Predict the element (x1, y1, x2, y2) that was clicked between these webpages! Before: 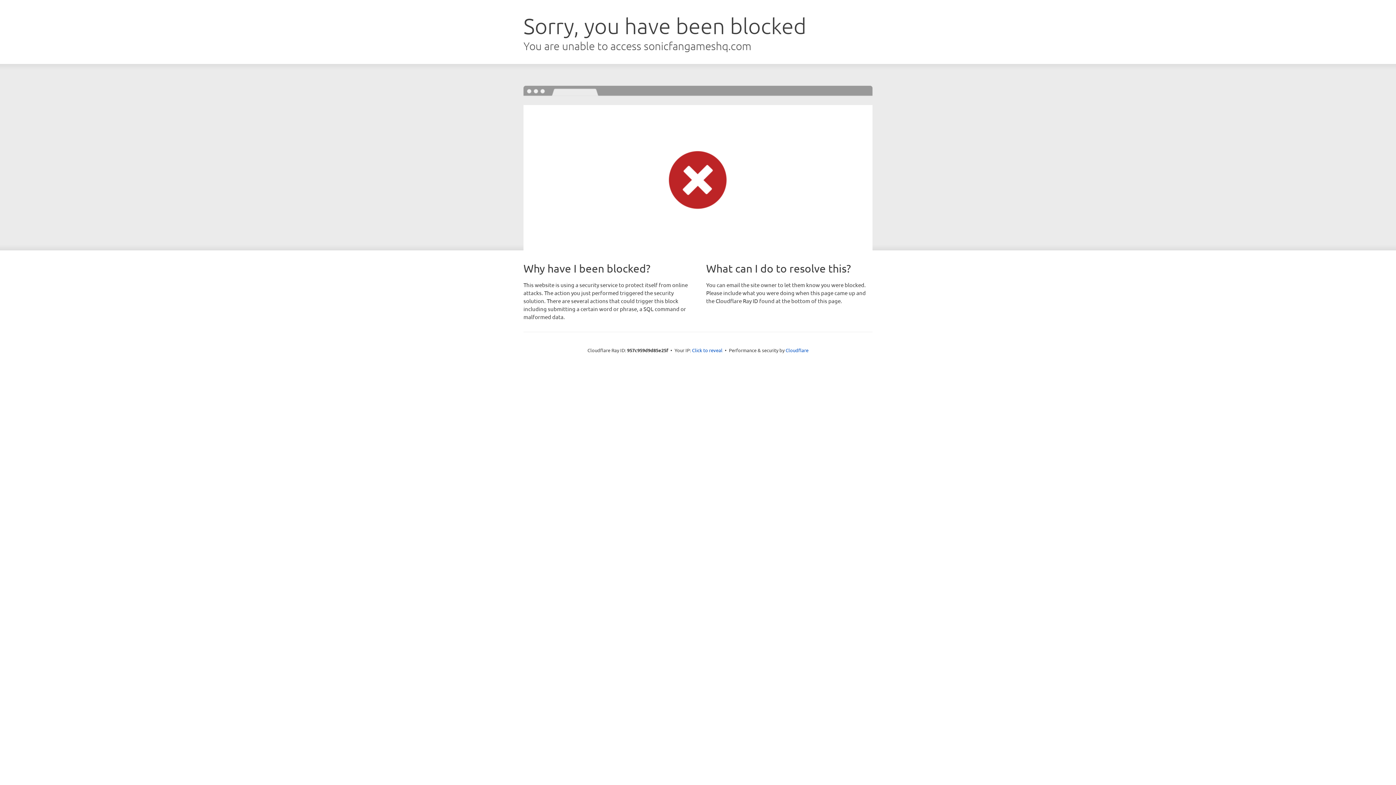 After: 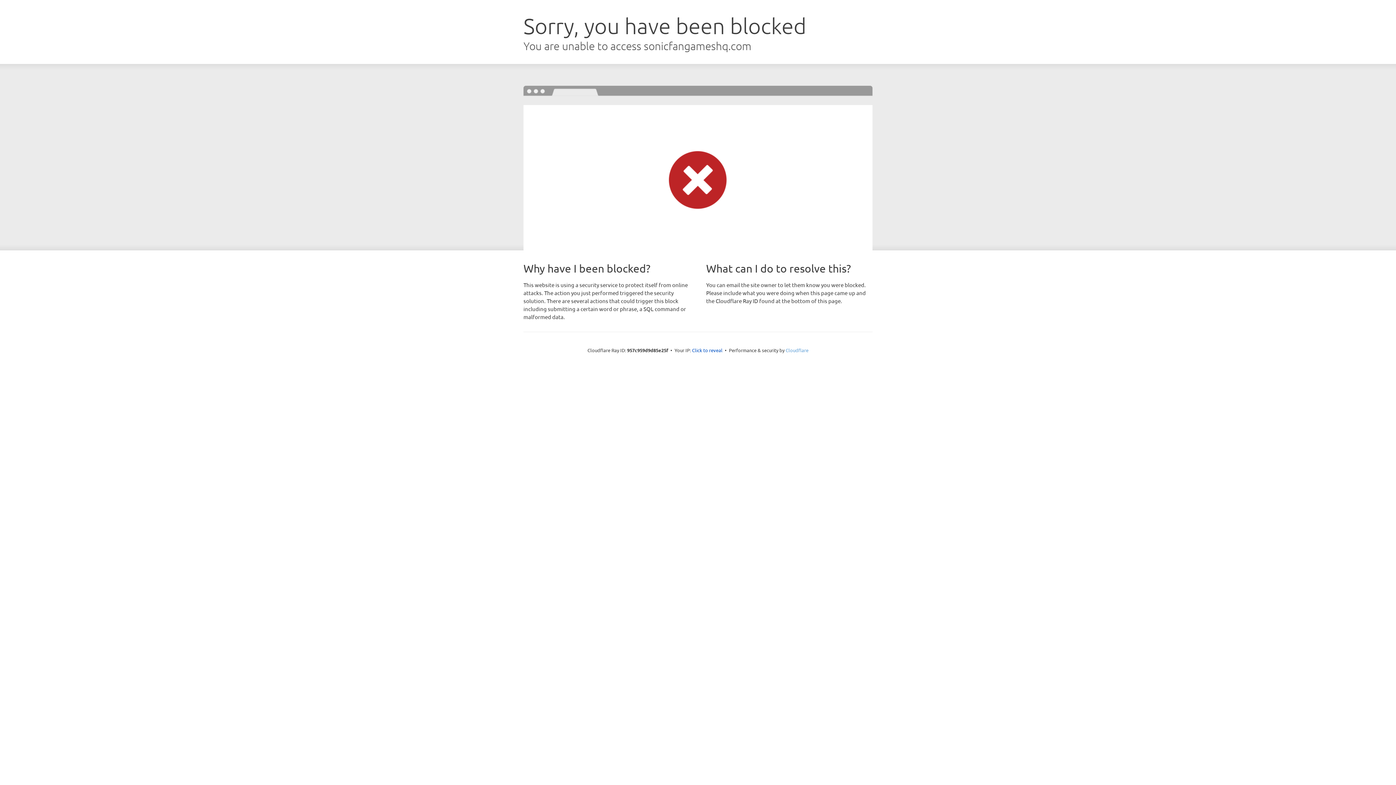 Action: bbox: (785, 347, 808, 353) label: Cloudflare